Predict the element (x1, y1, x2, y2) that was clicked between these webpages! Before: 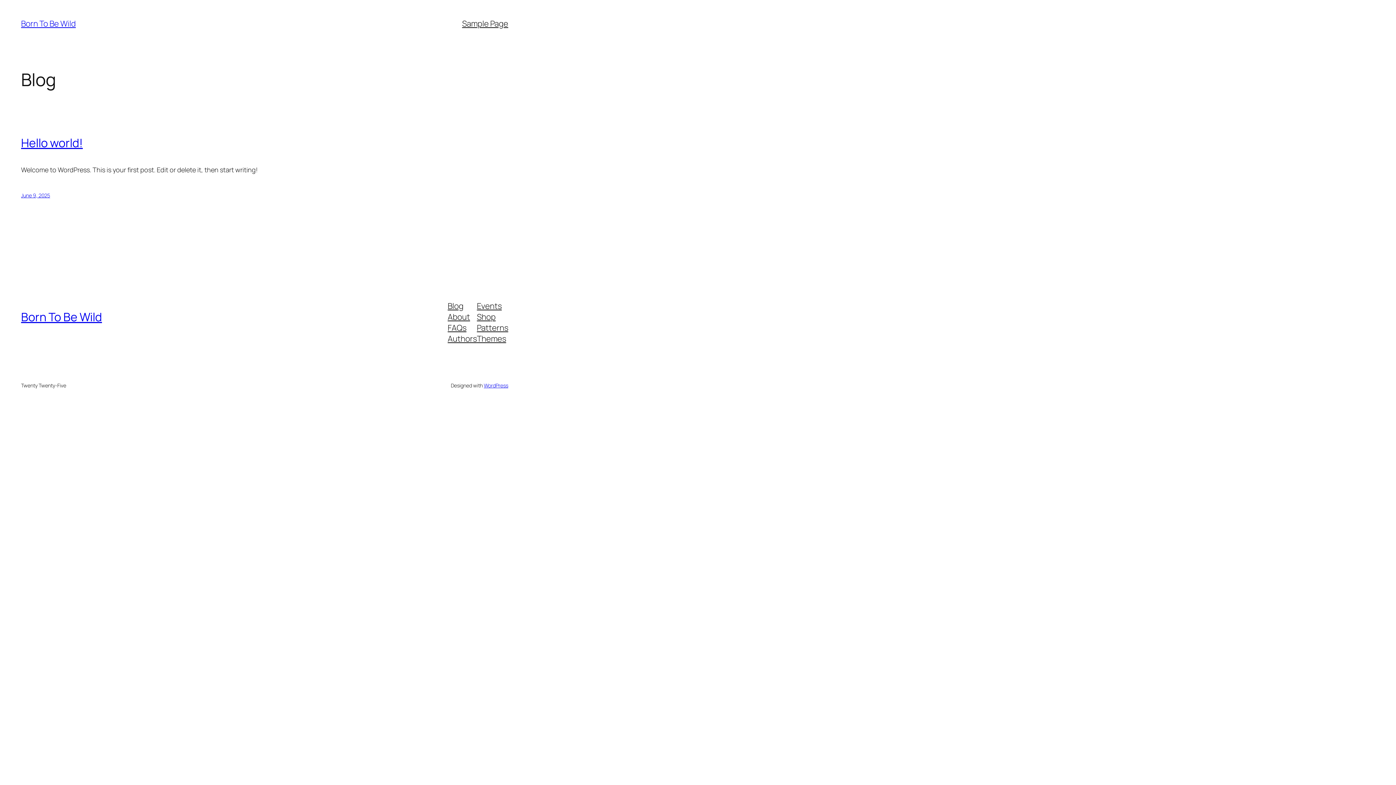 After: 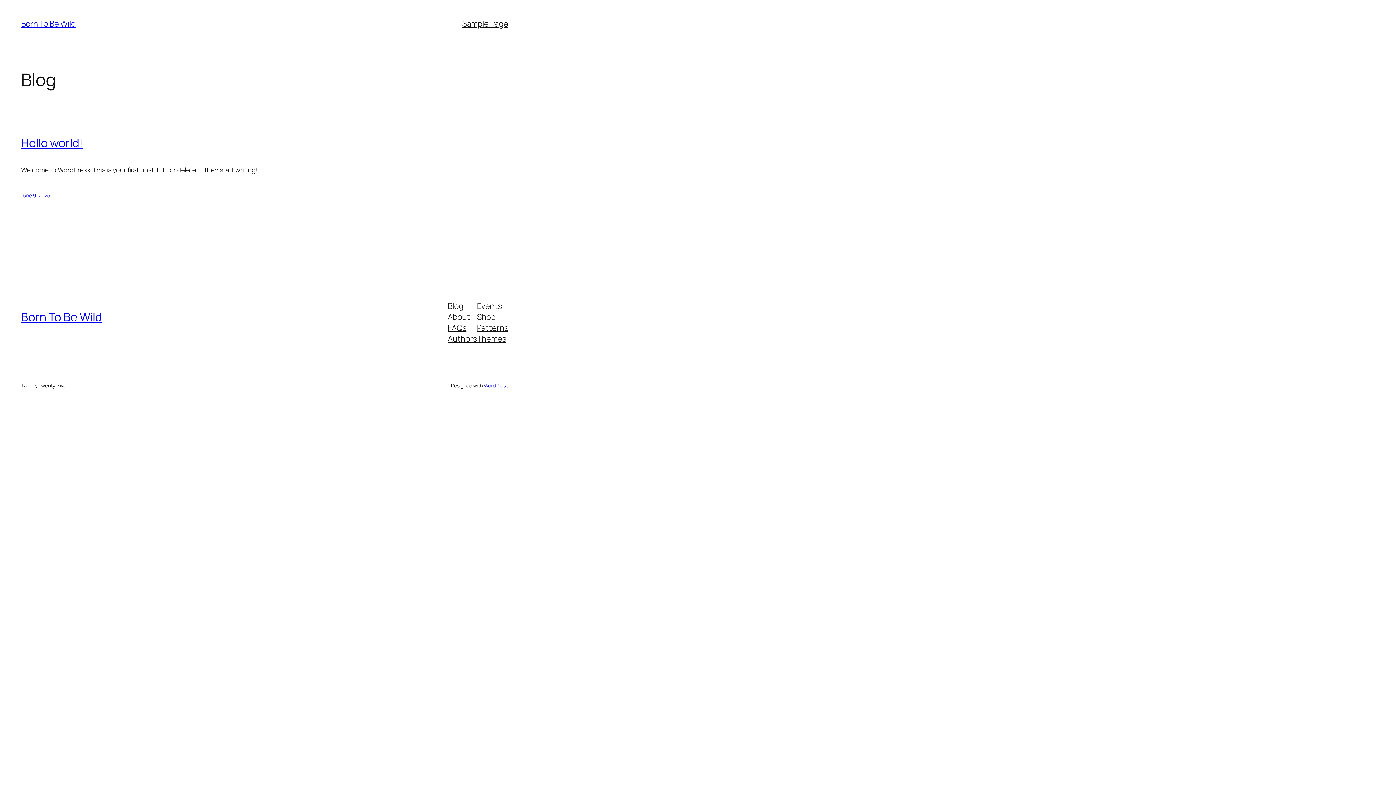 Action: label: Events bbox: (477, 300, 501, 311)